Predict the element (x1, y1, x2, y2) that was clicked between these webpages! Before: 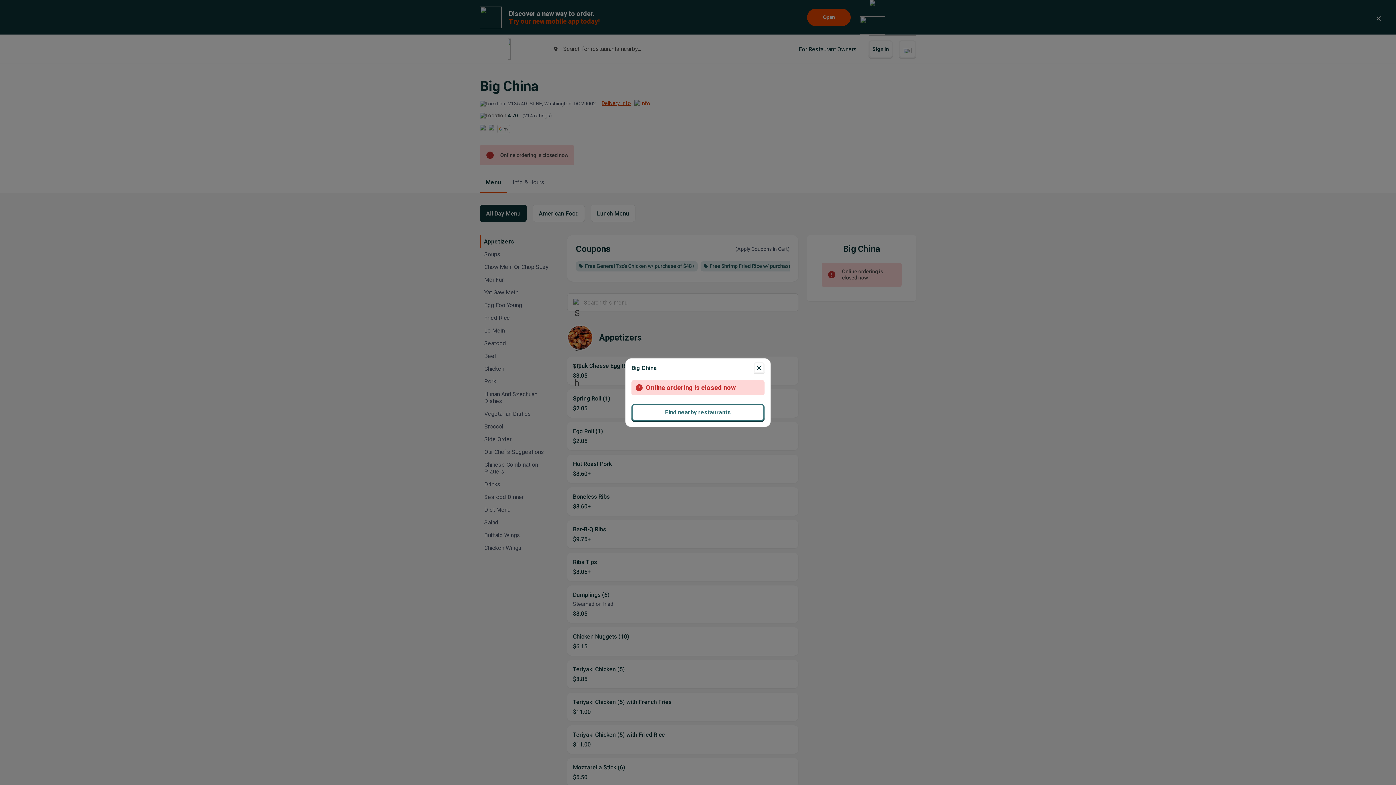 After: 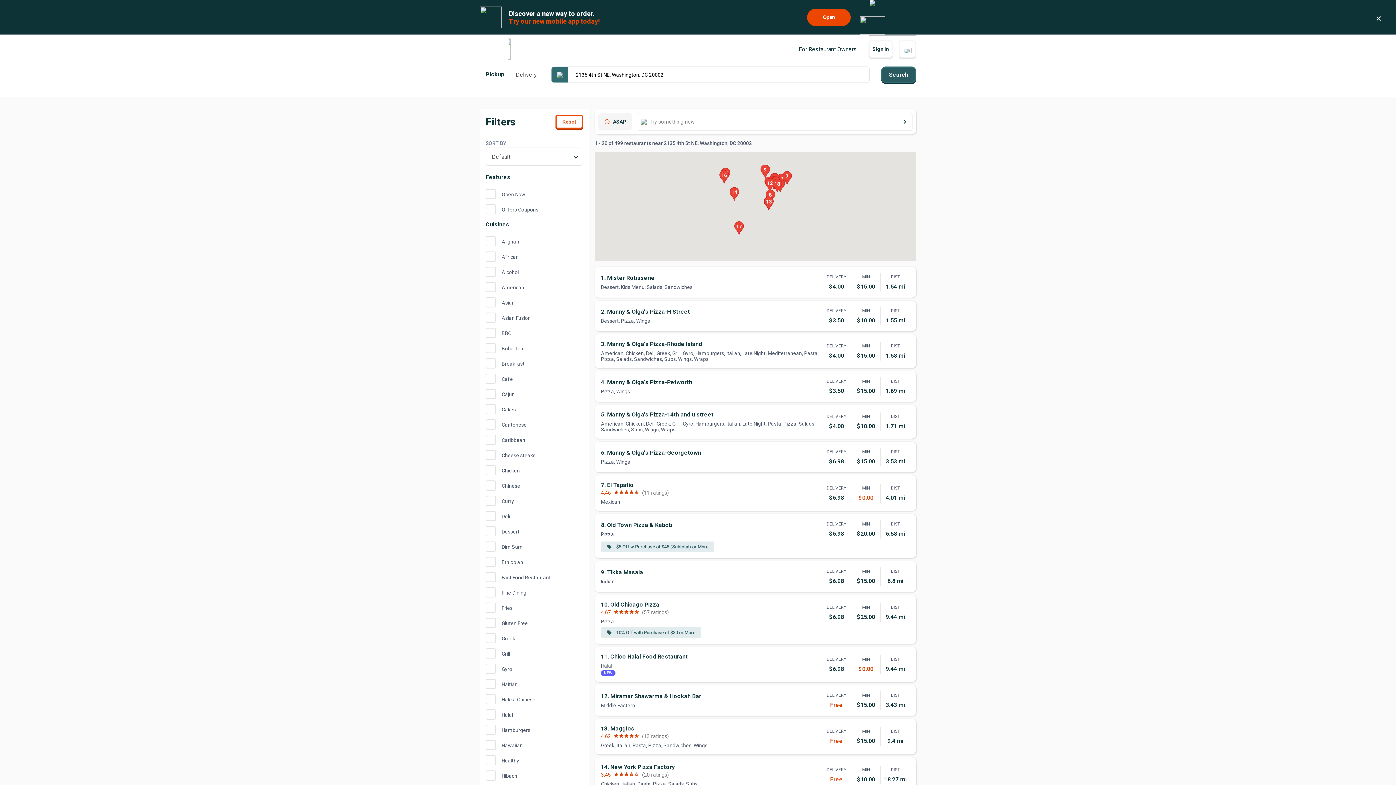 Action: label: Find nearby restaurants bbox: (631, 404, 764, 420)